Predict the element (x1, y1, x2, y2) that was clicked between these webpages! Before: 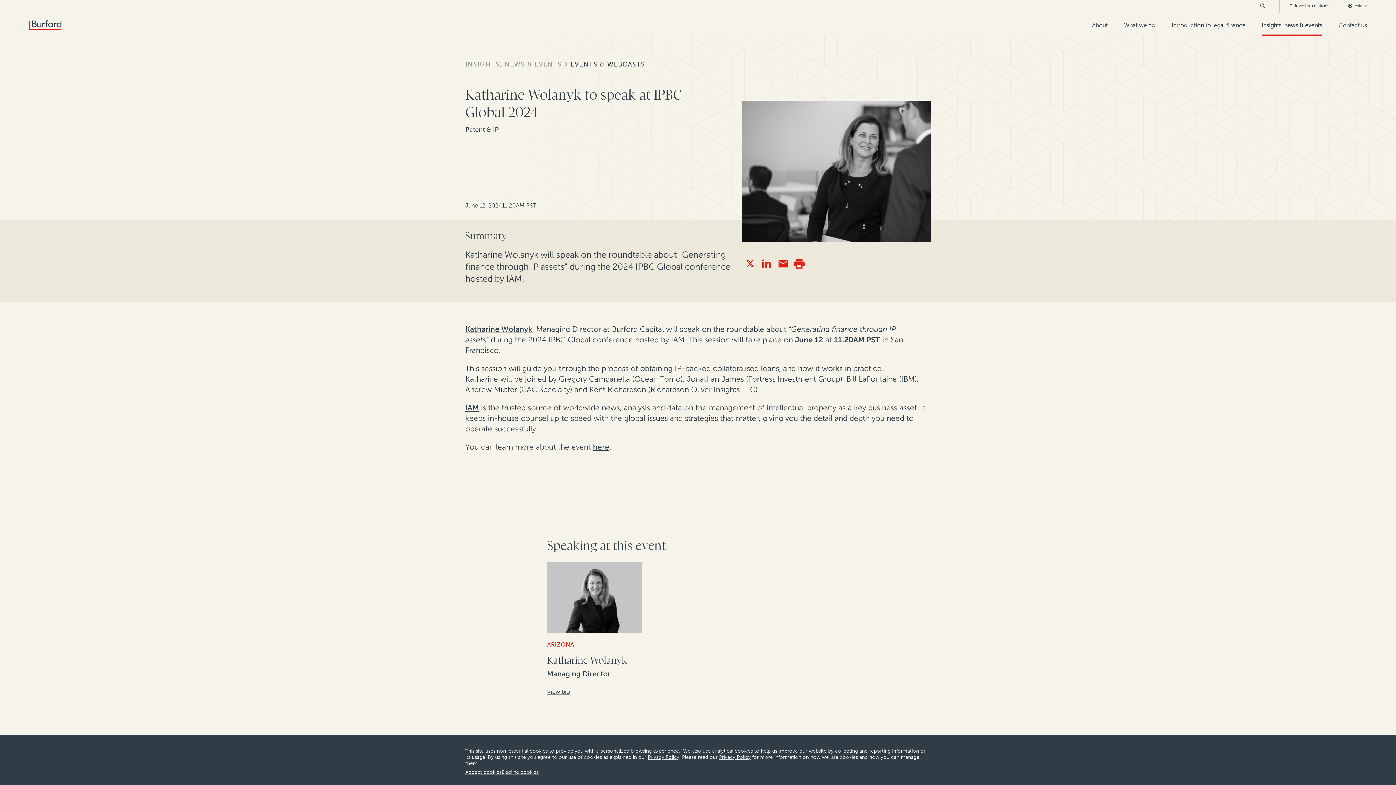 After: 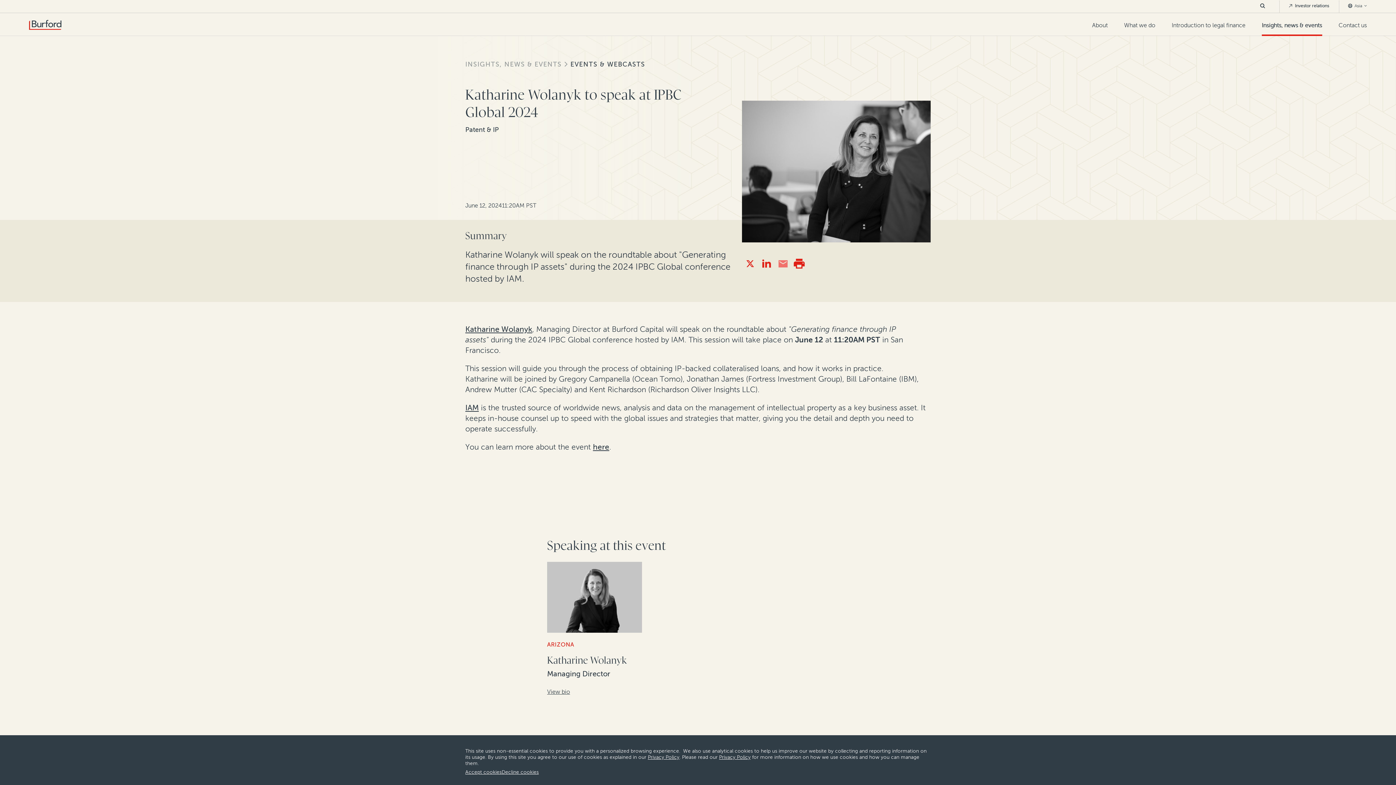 Action: bbox: (774, 254, 791, 273)